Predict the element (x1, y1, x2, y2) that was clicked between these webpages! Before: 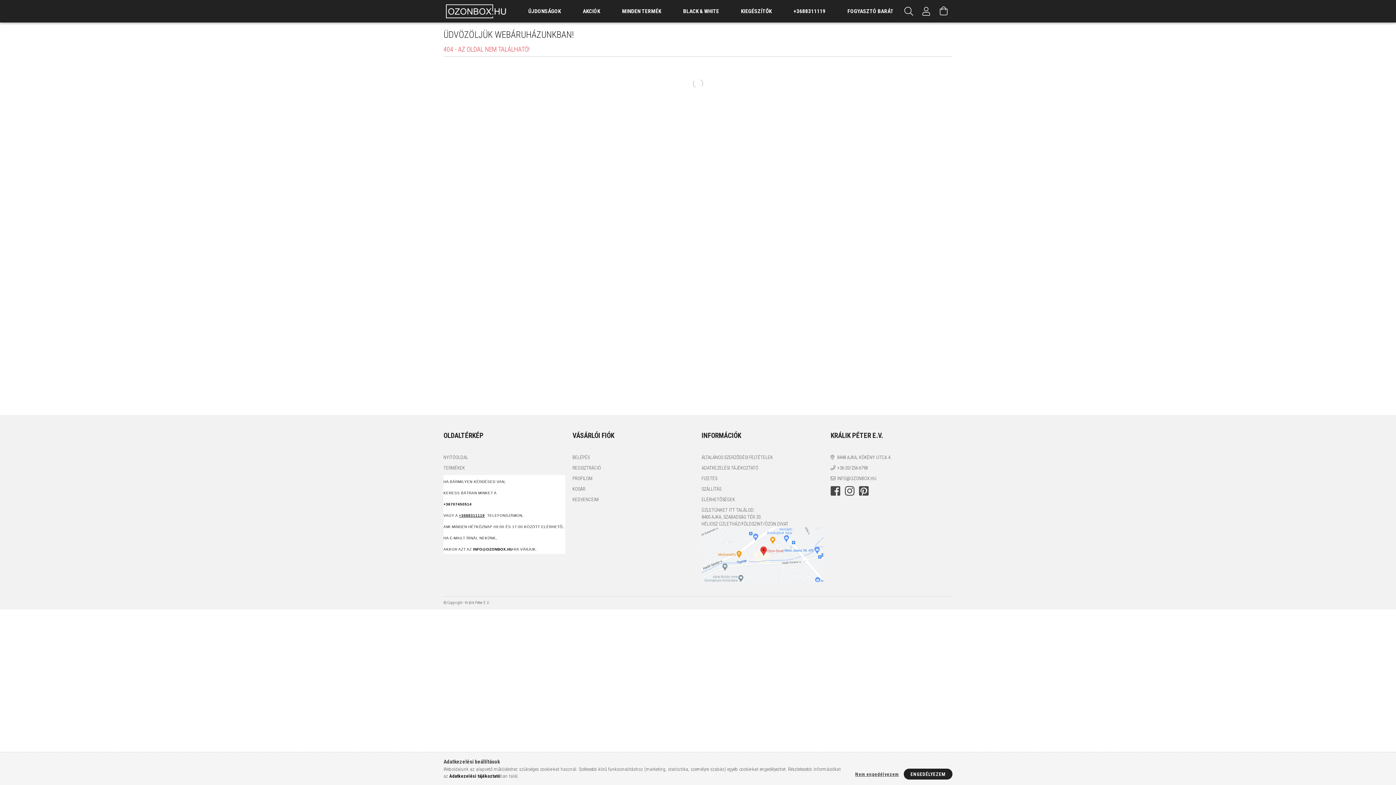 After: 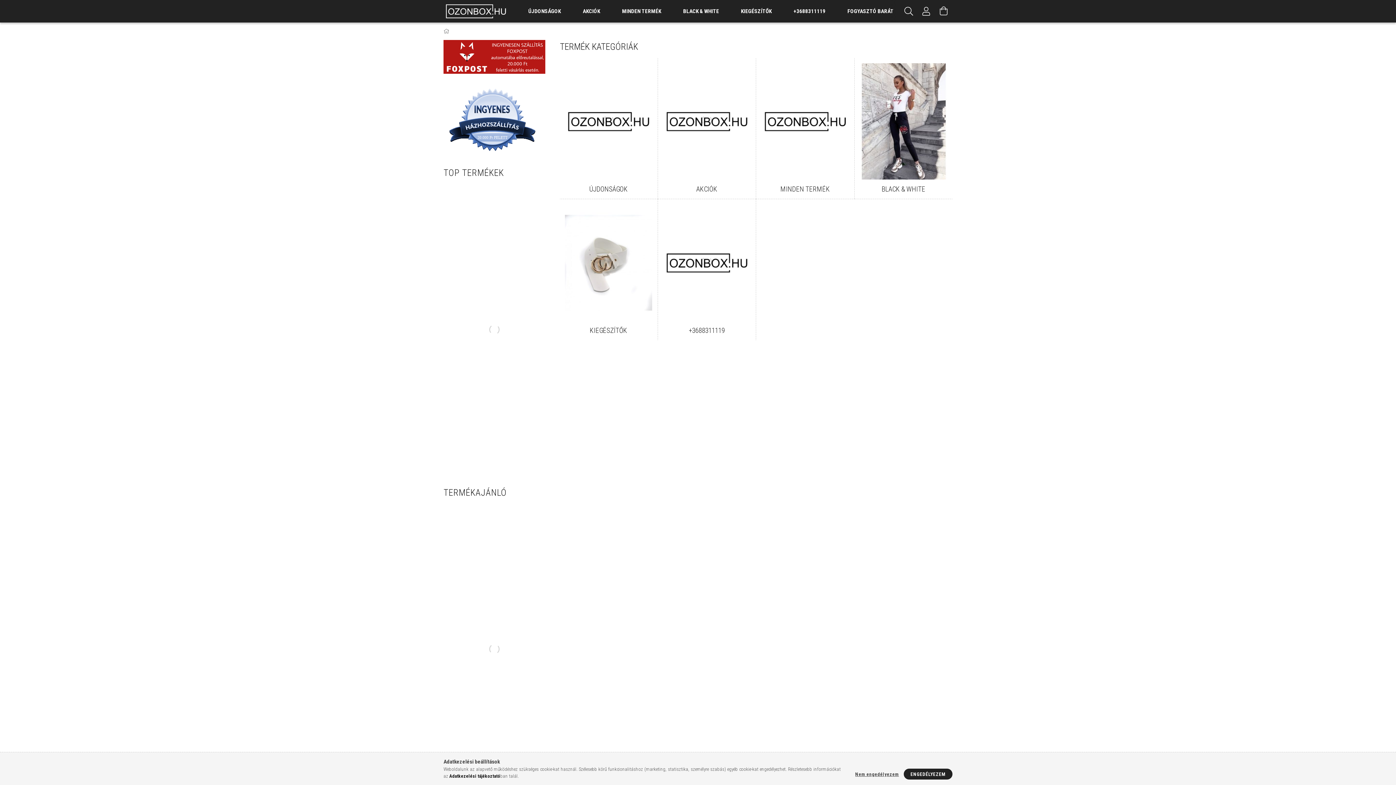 Action: label: TERMÉKEK bbox: (443, 464, 465, 471)